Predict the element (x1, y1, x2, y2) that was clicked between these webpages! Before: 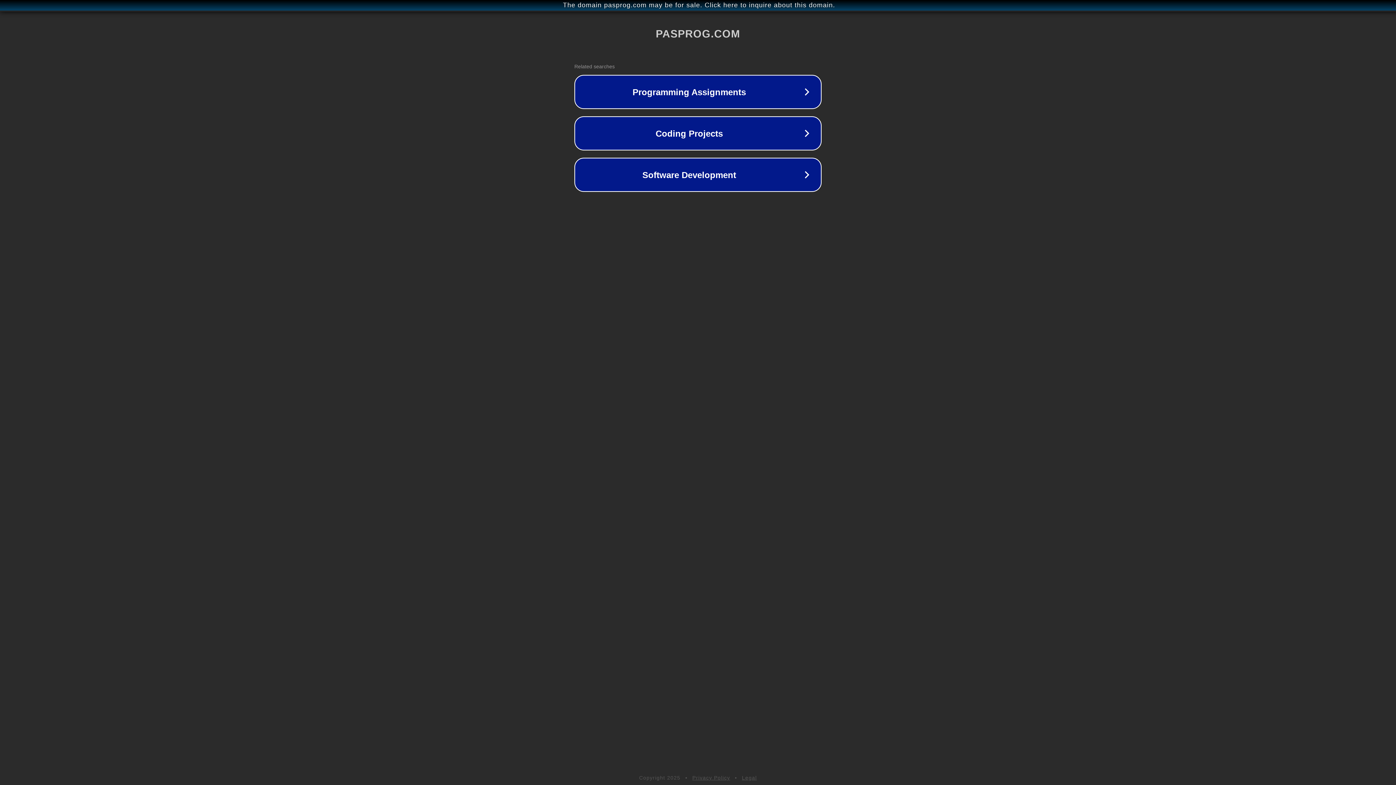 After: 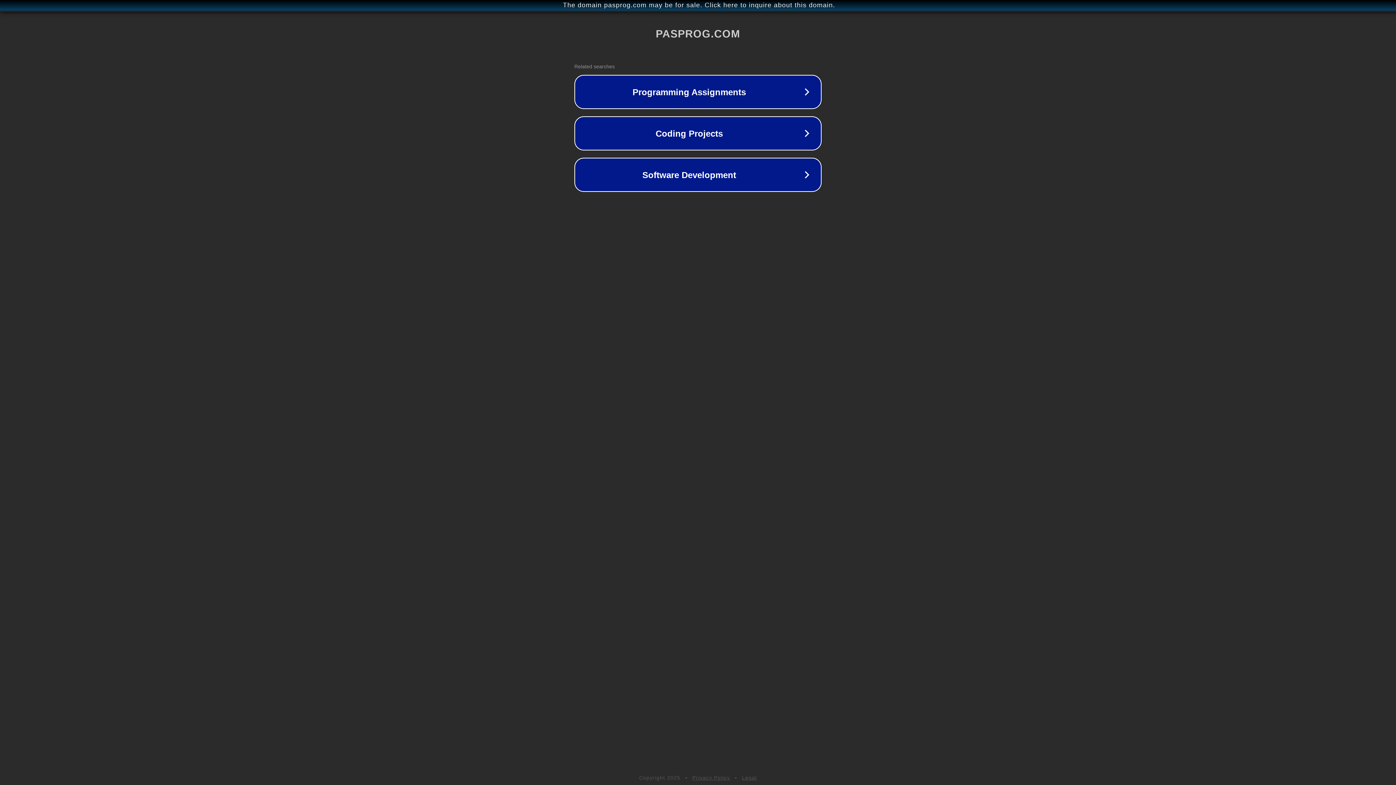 Action: label: Legal bbox: (742, 775, 757, 781)